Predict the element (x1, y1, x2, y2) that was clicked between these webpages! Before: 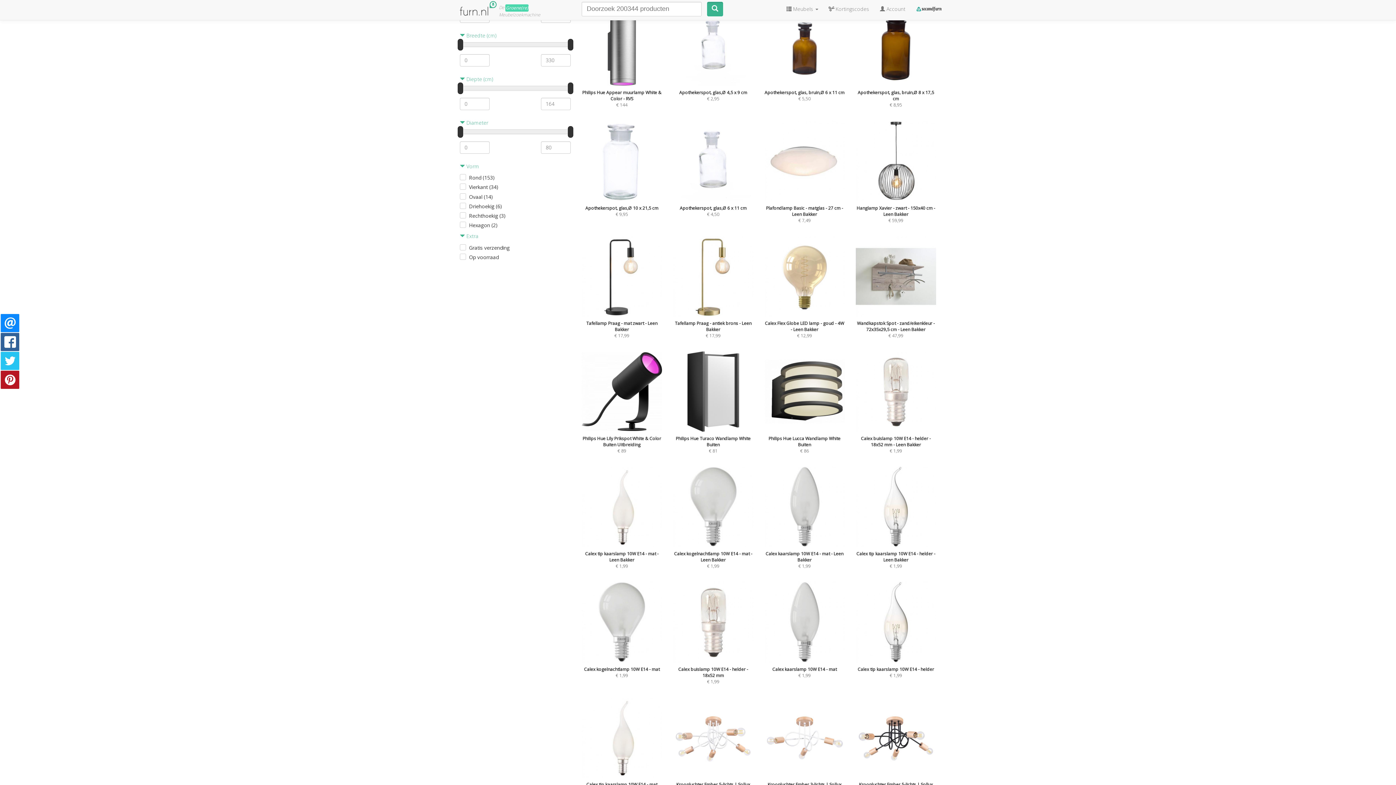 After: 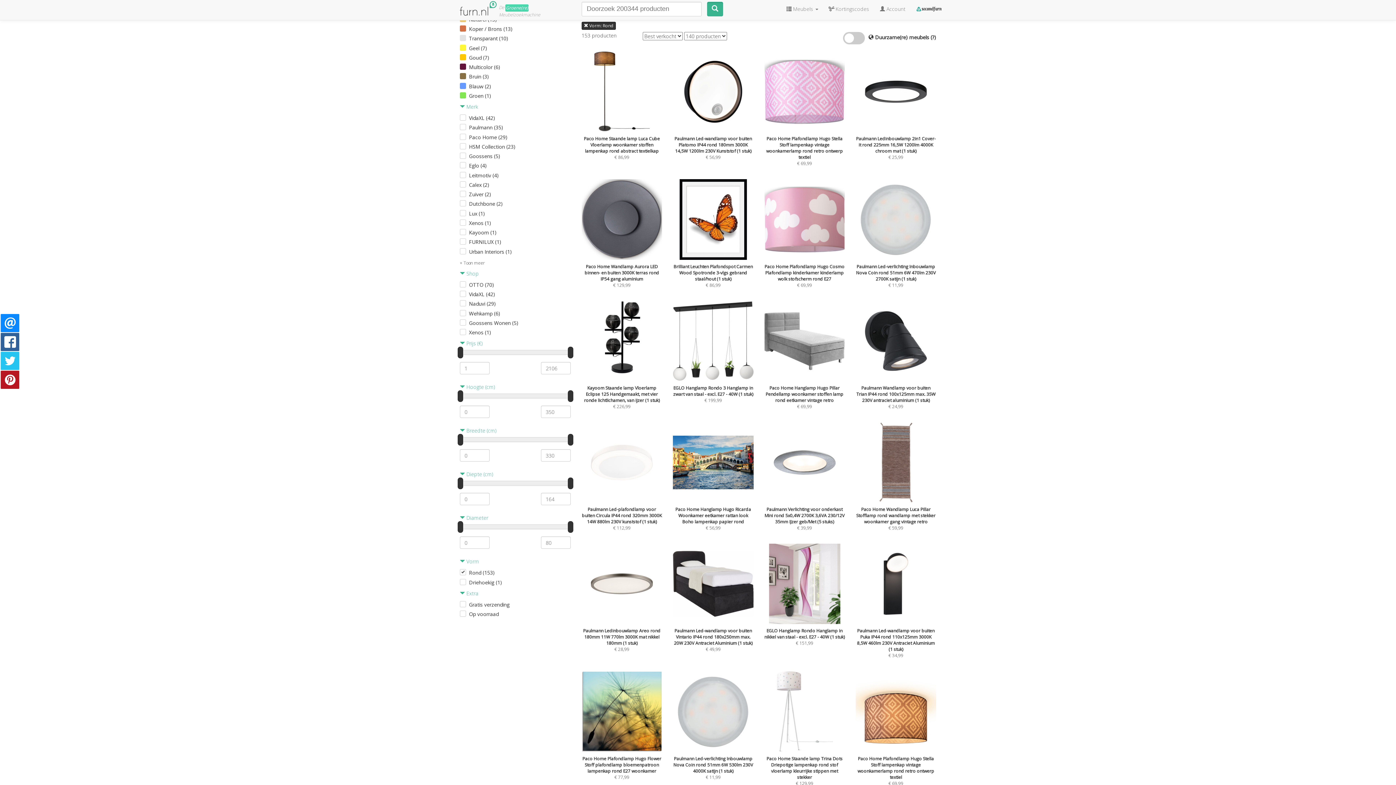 Action: label: Rond (153) bbox: (469, 174, 494, 181)